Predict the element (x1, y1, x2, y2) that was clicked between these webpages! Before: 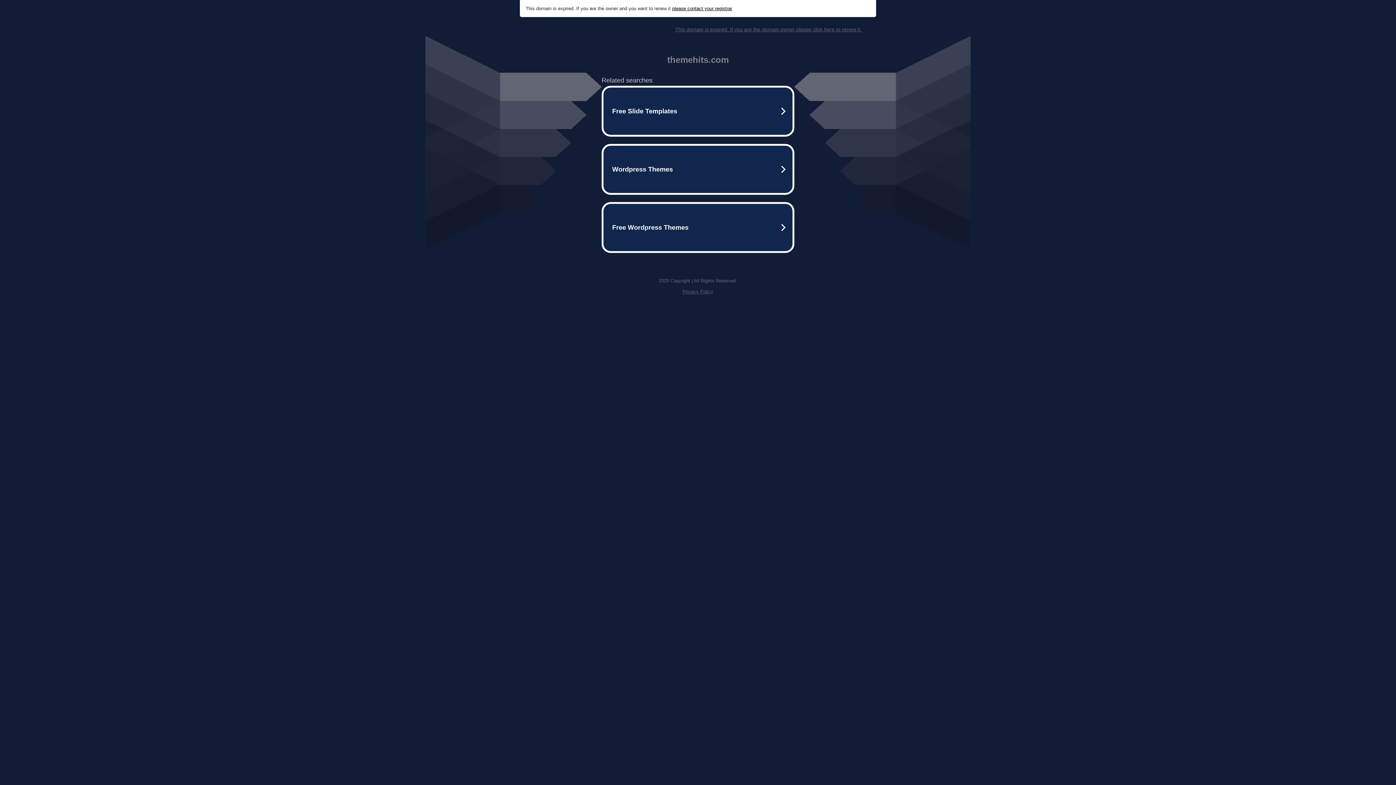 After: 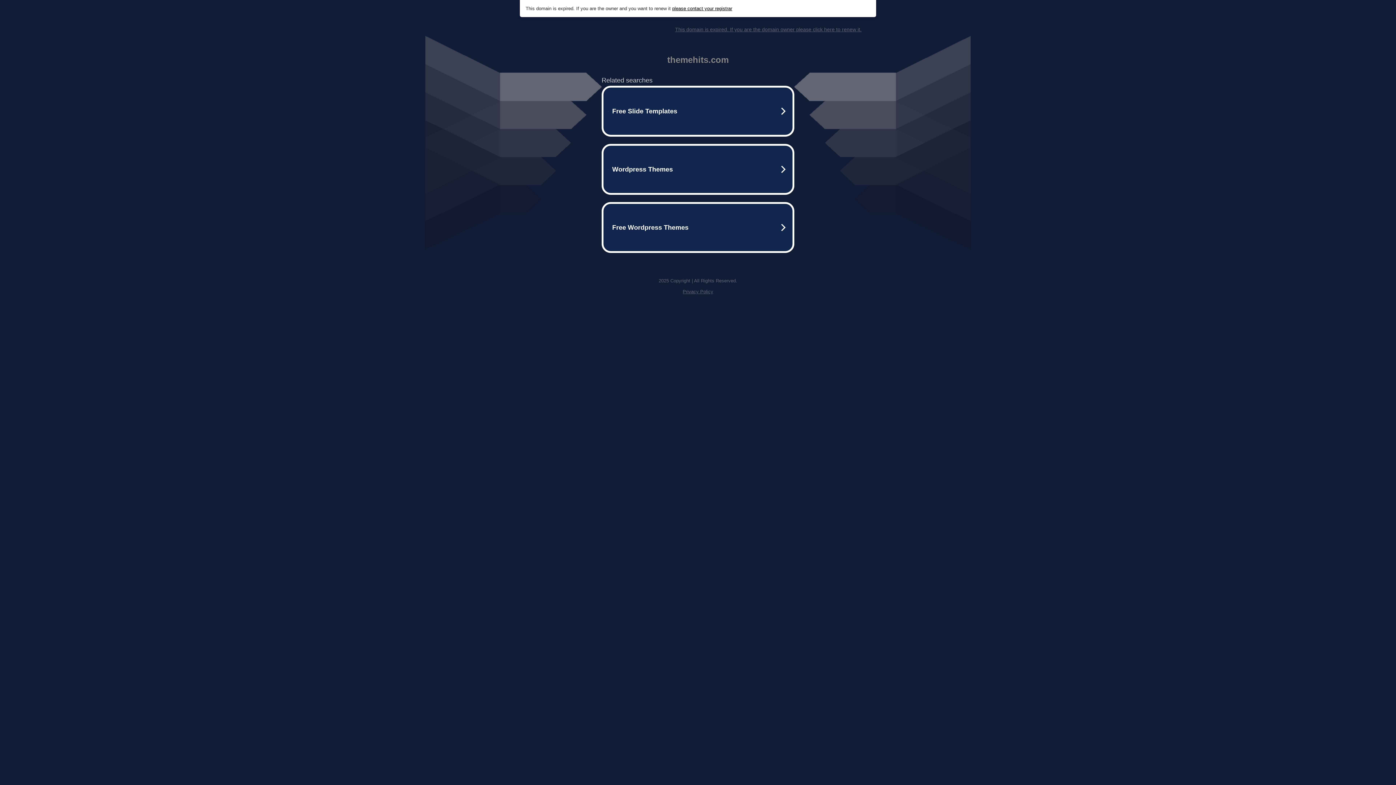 Action: label: please contact your registrar bbox: (672, 5, 732, 11)